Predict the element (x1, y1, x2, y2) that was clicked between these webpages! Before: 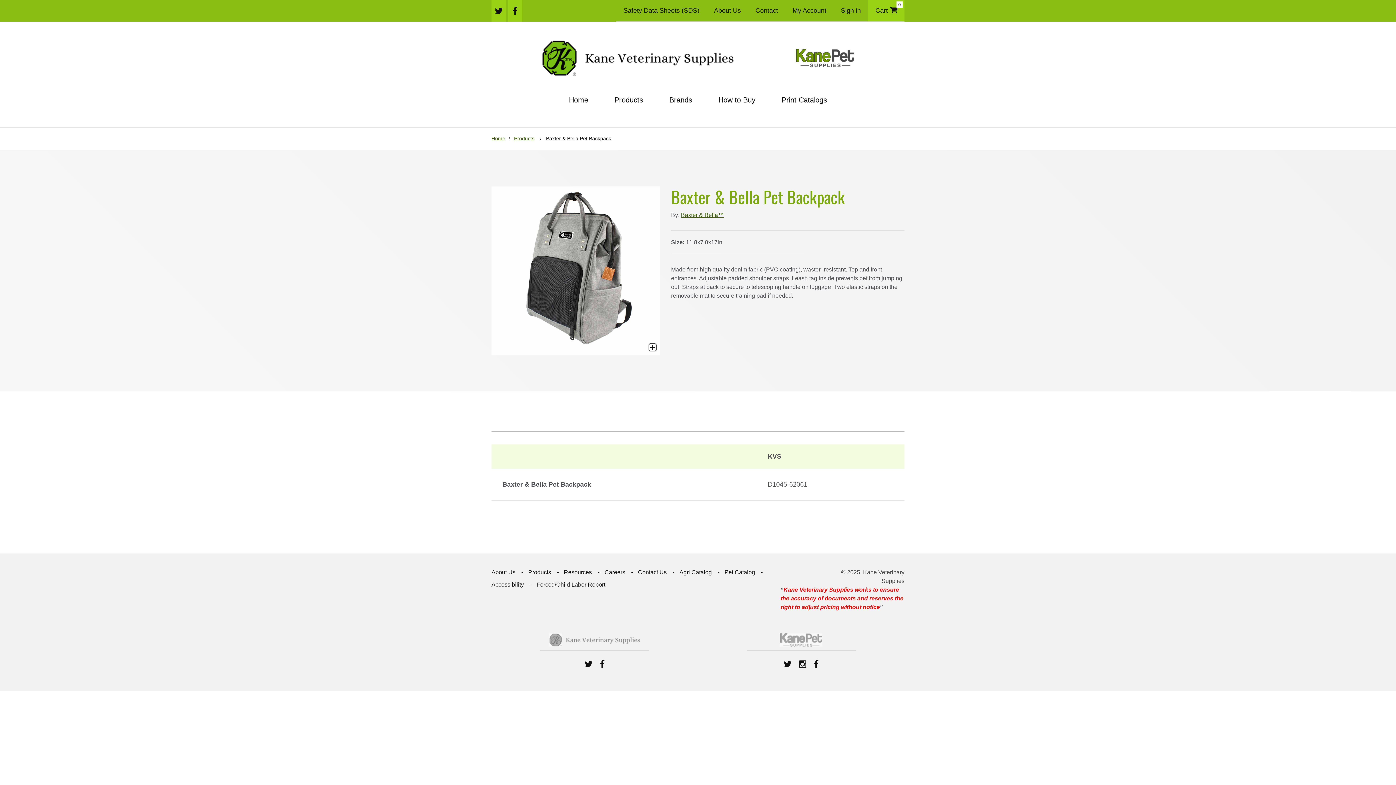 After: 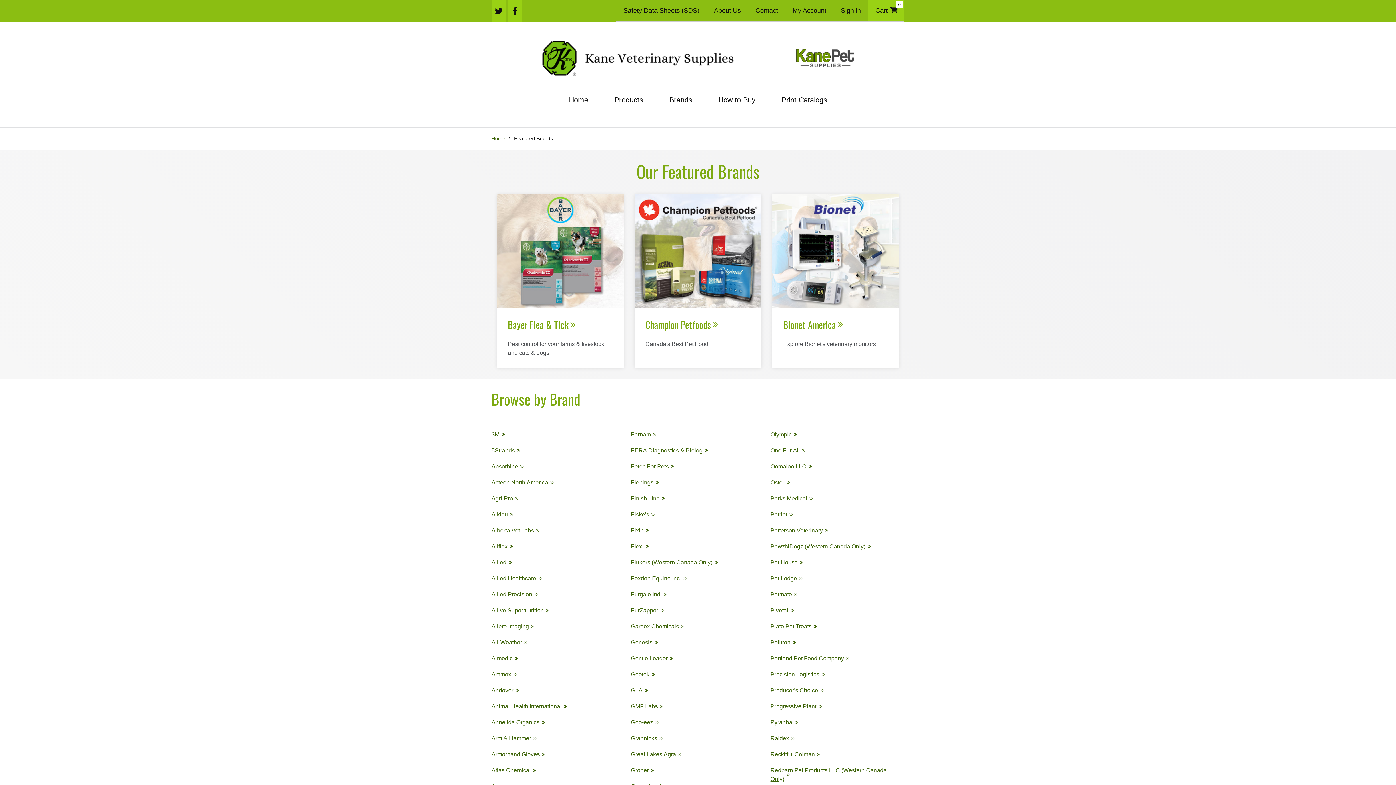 Action: bbox: (665, 90, 696, 109) label: Brands